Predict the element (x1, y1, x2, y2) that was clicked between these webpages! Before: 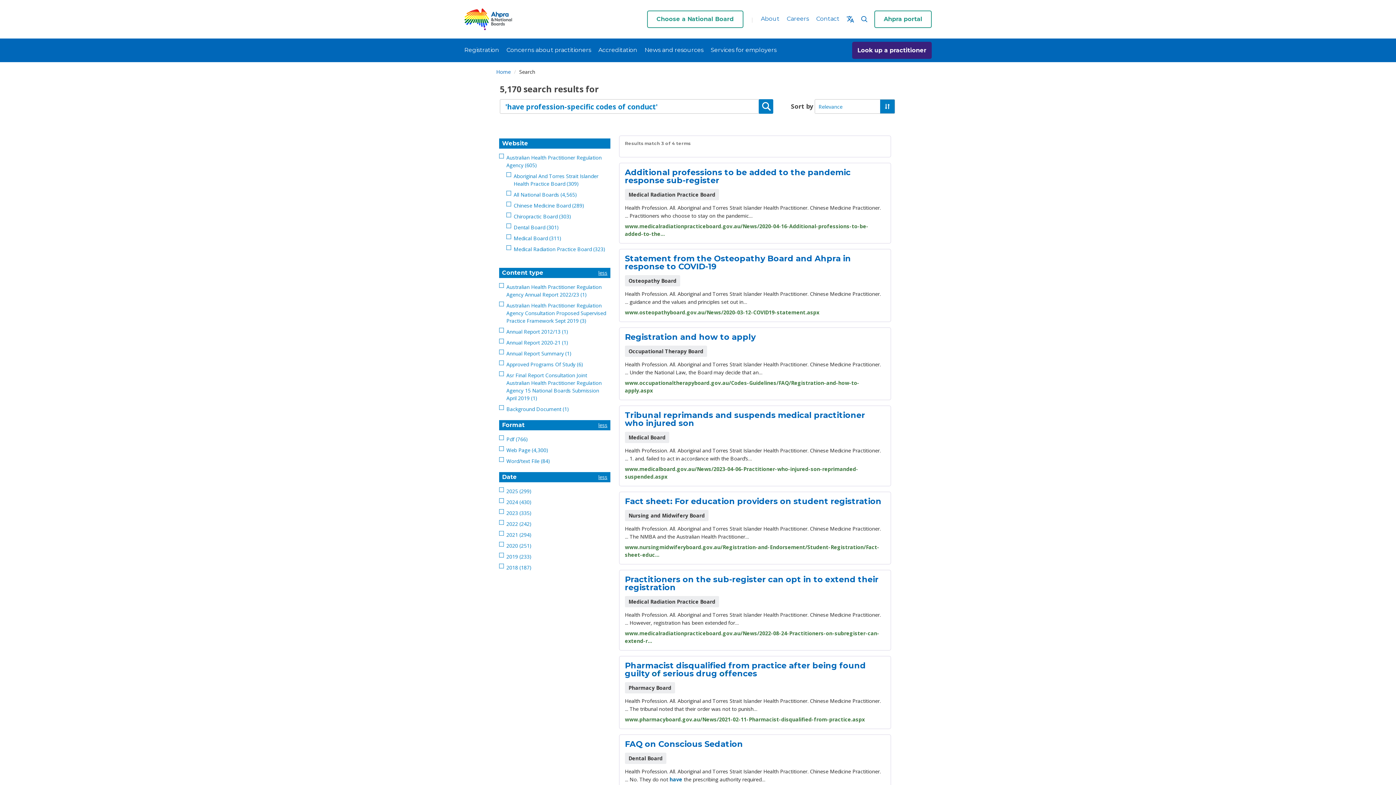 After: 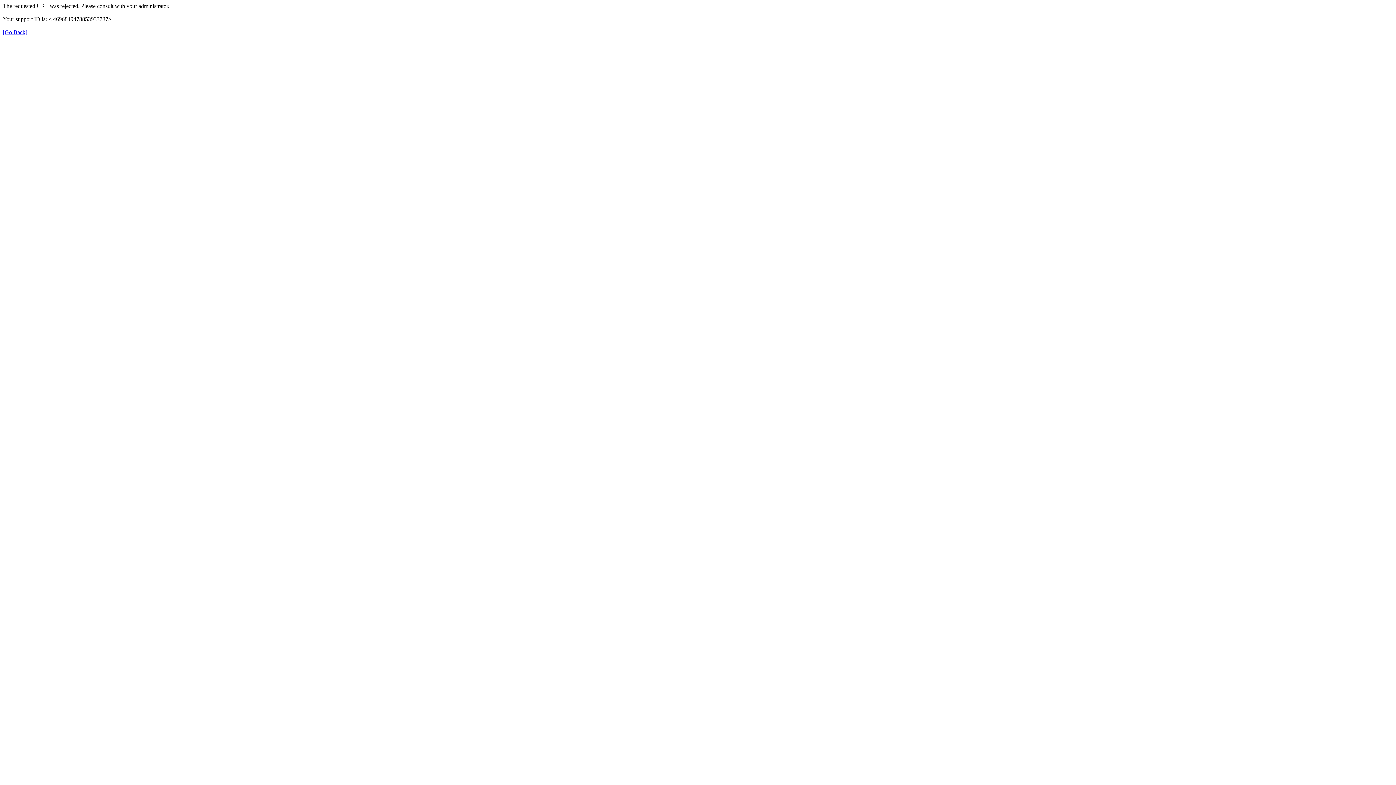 Action: bbox: (499, 494, 610, 502) label: 2019 (233)